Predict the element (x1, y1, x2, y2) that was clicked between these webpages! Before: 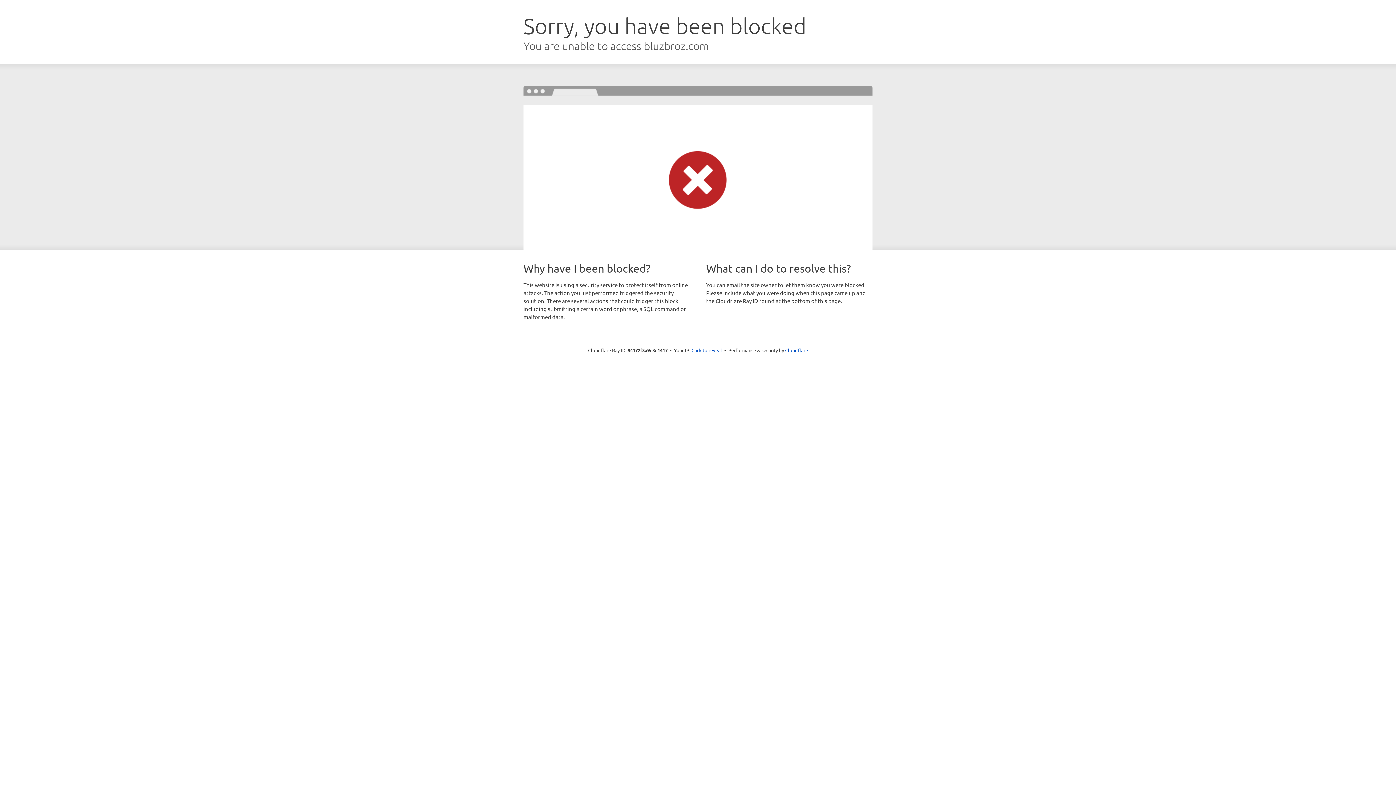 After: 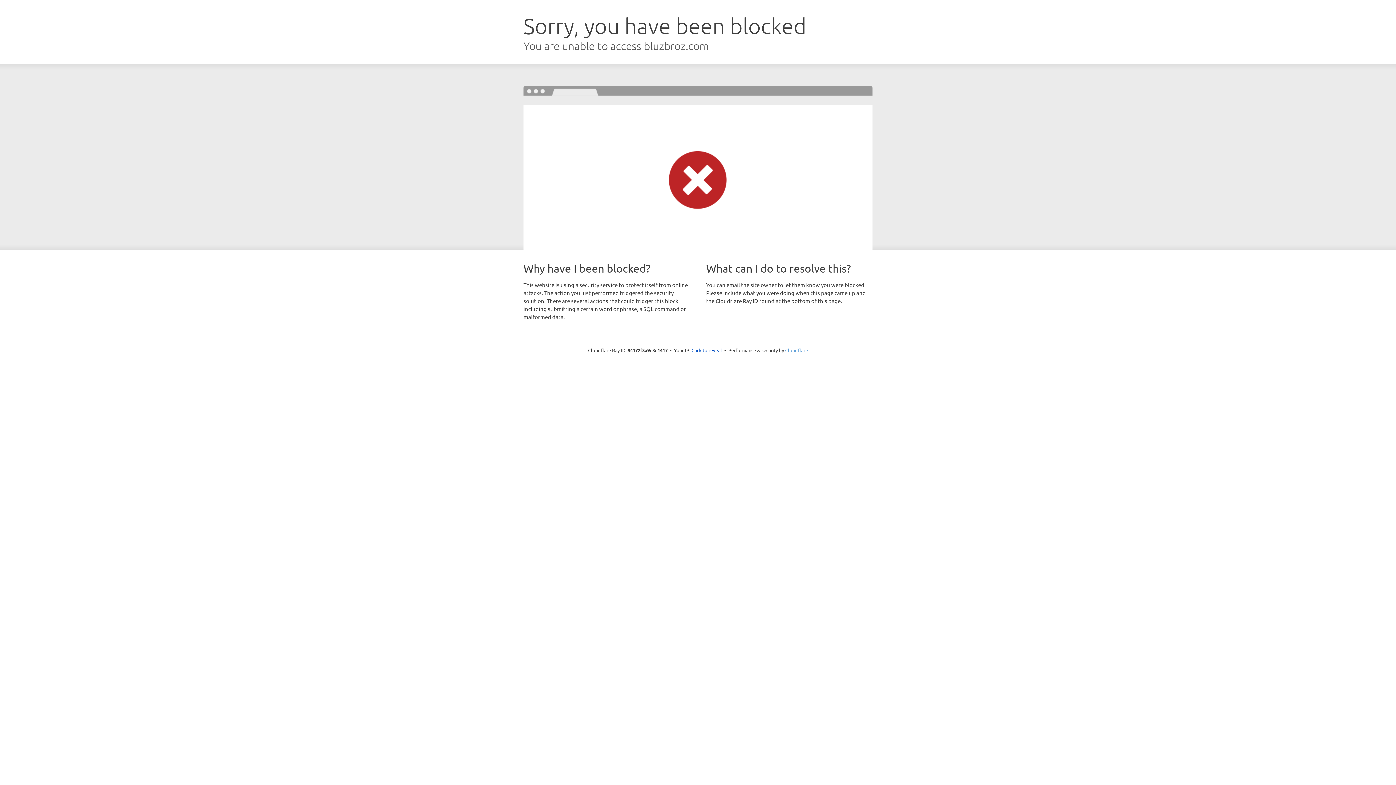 Action: label: Cloudflare bbox: (785, 347, 808, 353)